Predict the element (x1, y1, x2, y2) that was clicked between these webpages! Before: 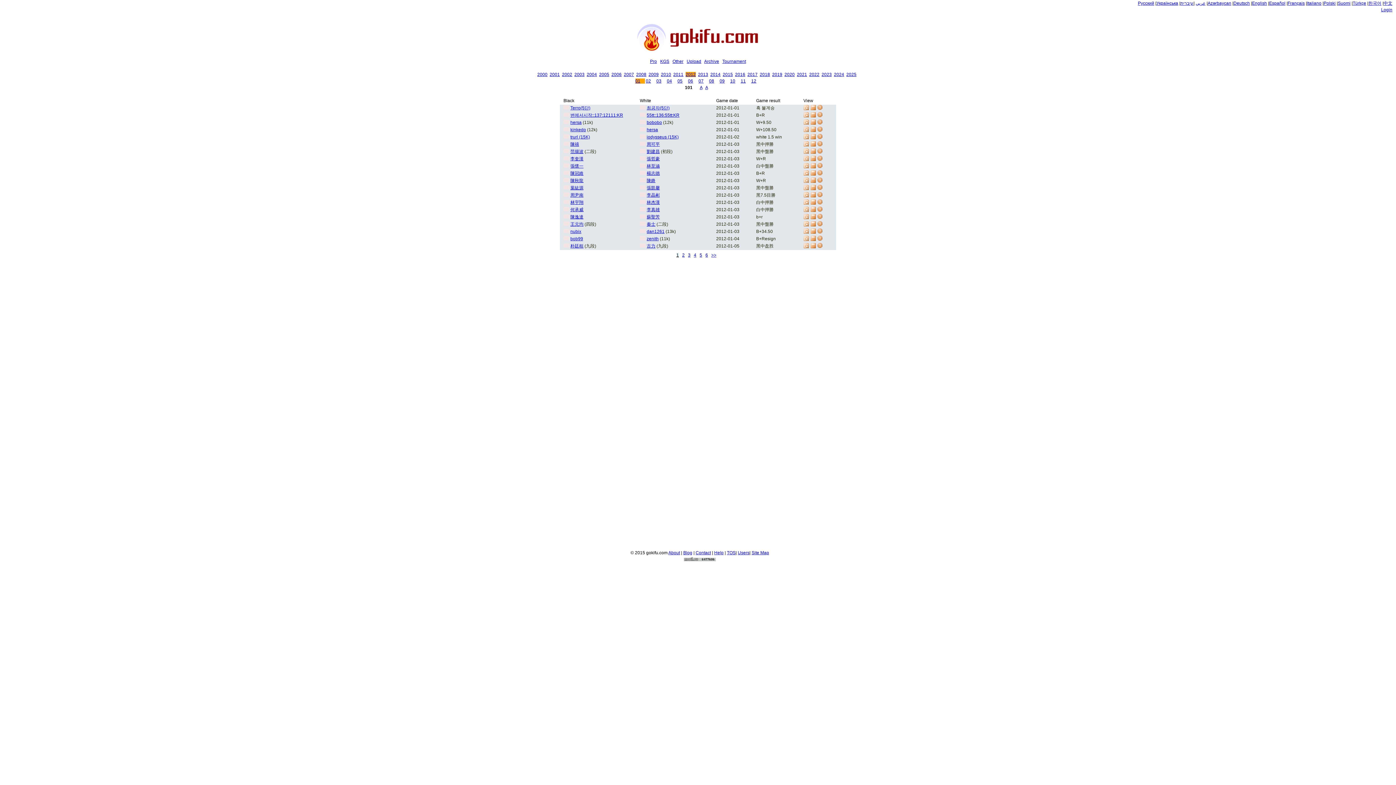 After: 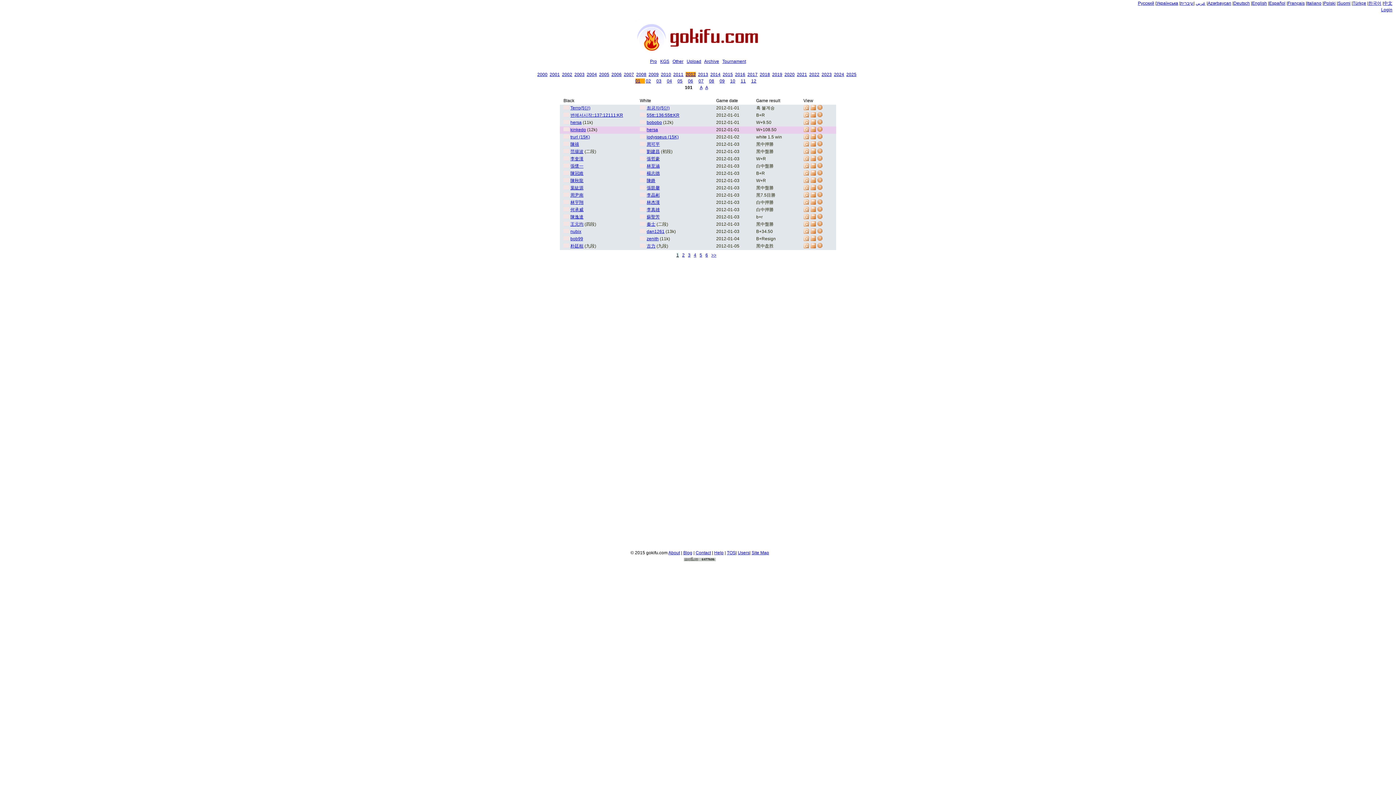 Action: bbox: (817, 128, 823, 133)